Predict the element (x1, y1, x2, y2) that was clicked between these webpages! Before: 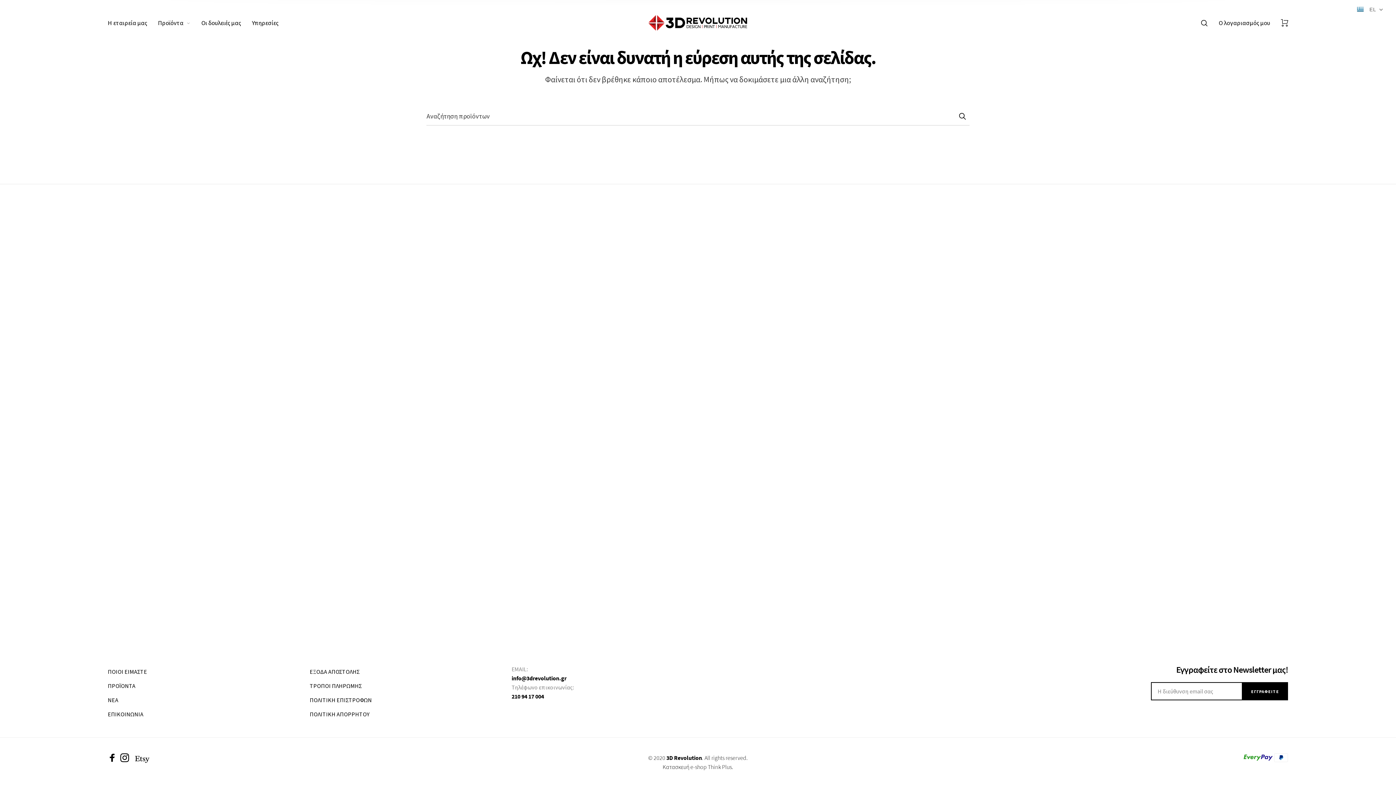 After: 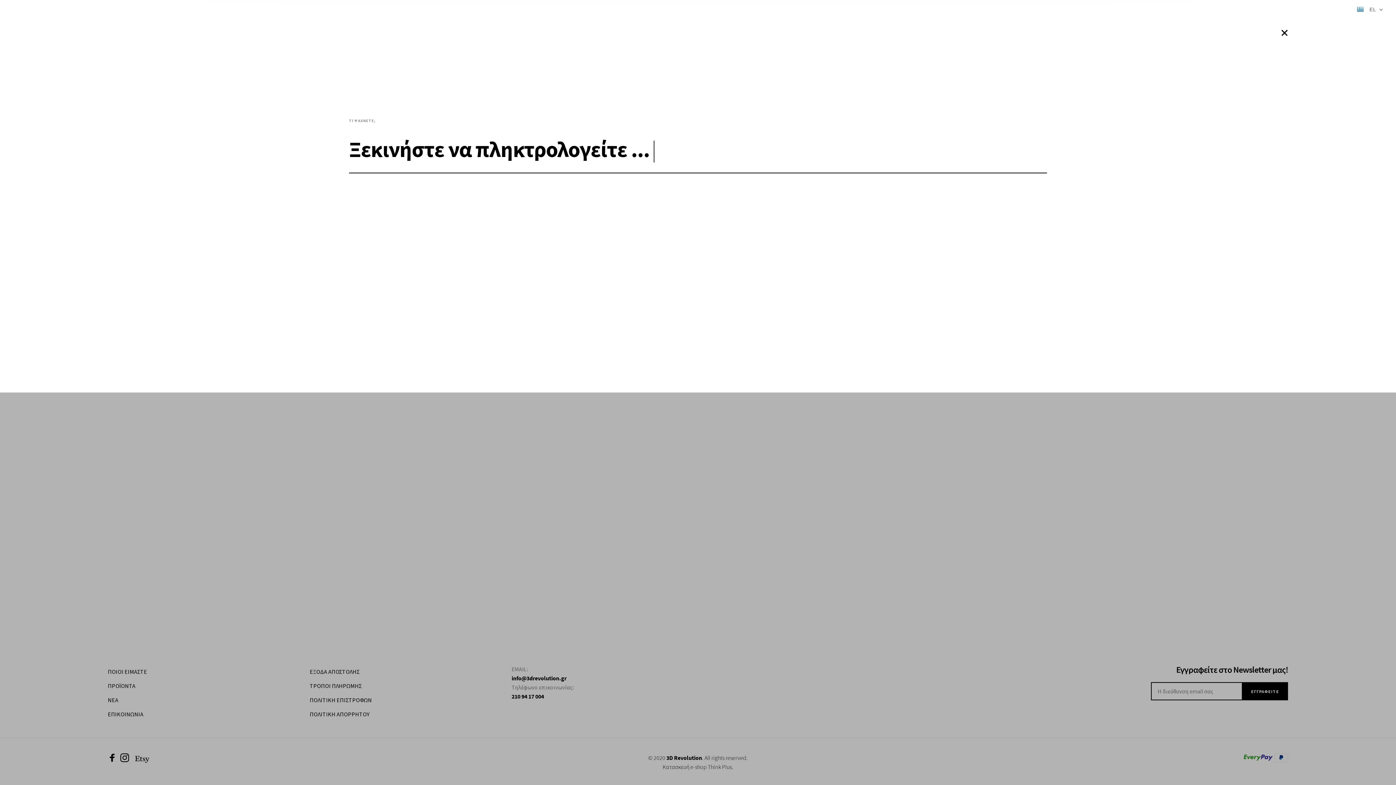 Action: bbox: (1201, 16, 1208, 29)